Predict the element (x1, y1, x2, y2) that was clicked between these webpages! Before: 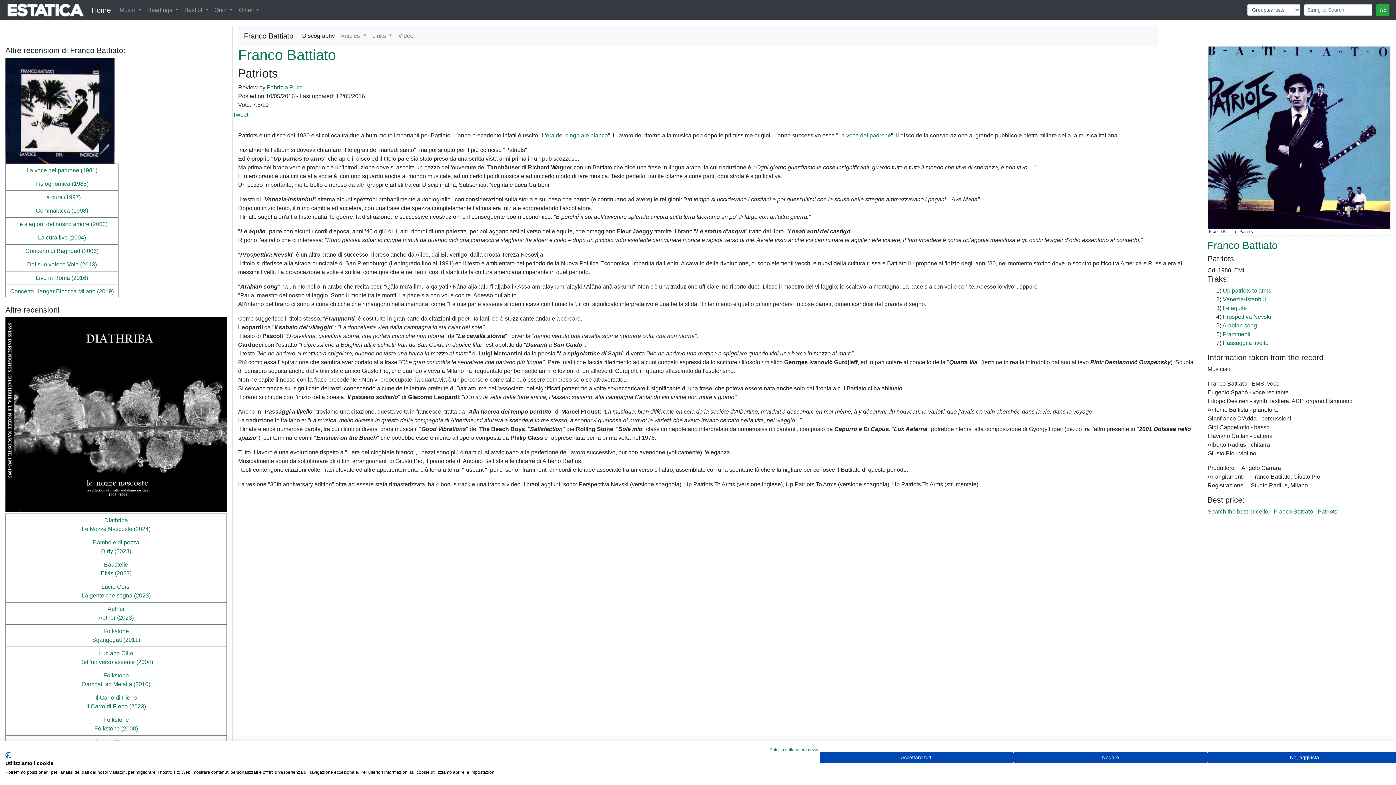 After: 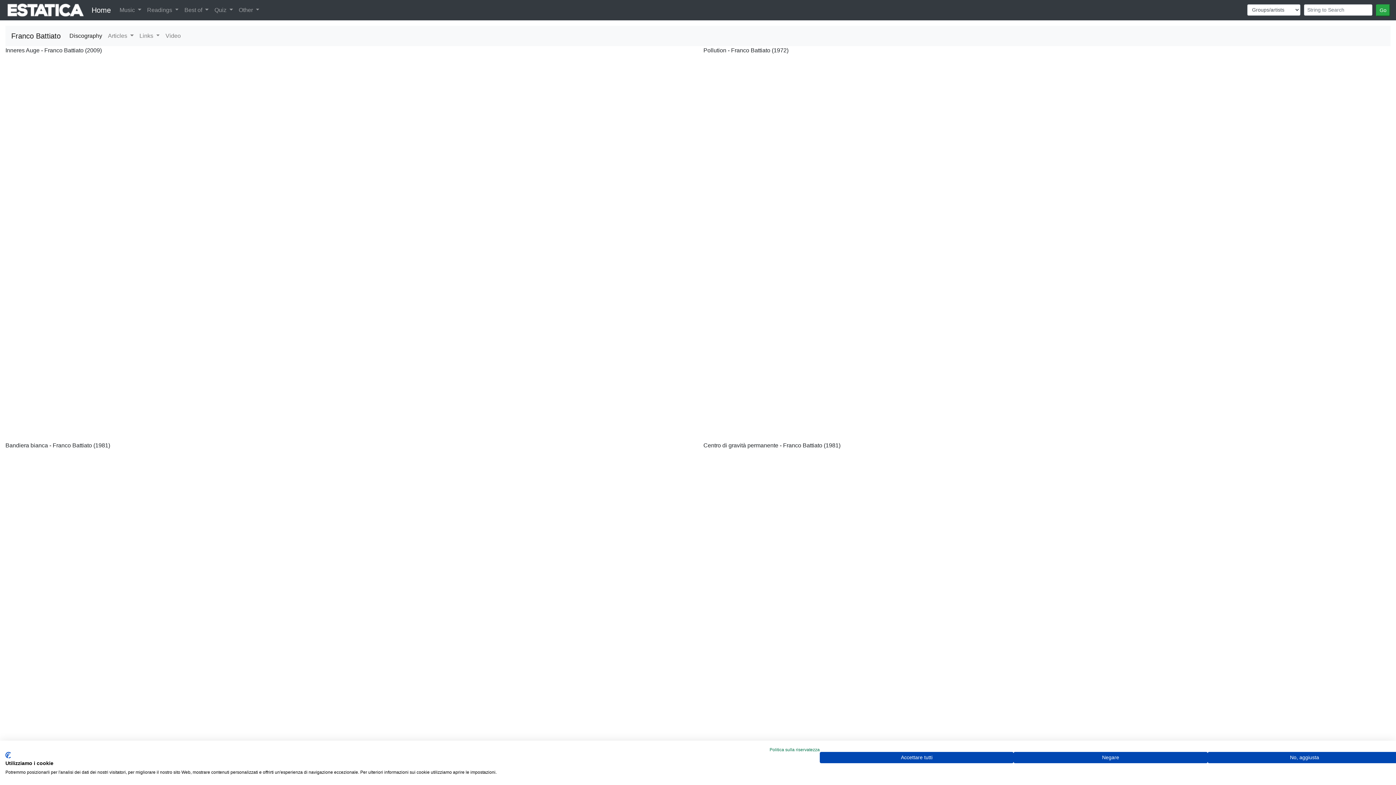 Action: bbox: (395, 28, 416, 43) label: Video